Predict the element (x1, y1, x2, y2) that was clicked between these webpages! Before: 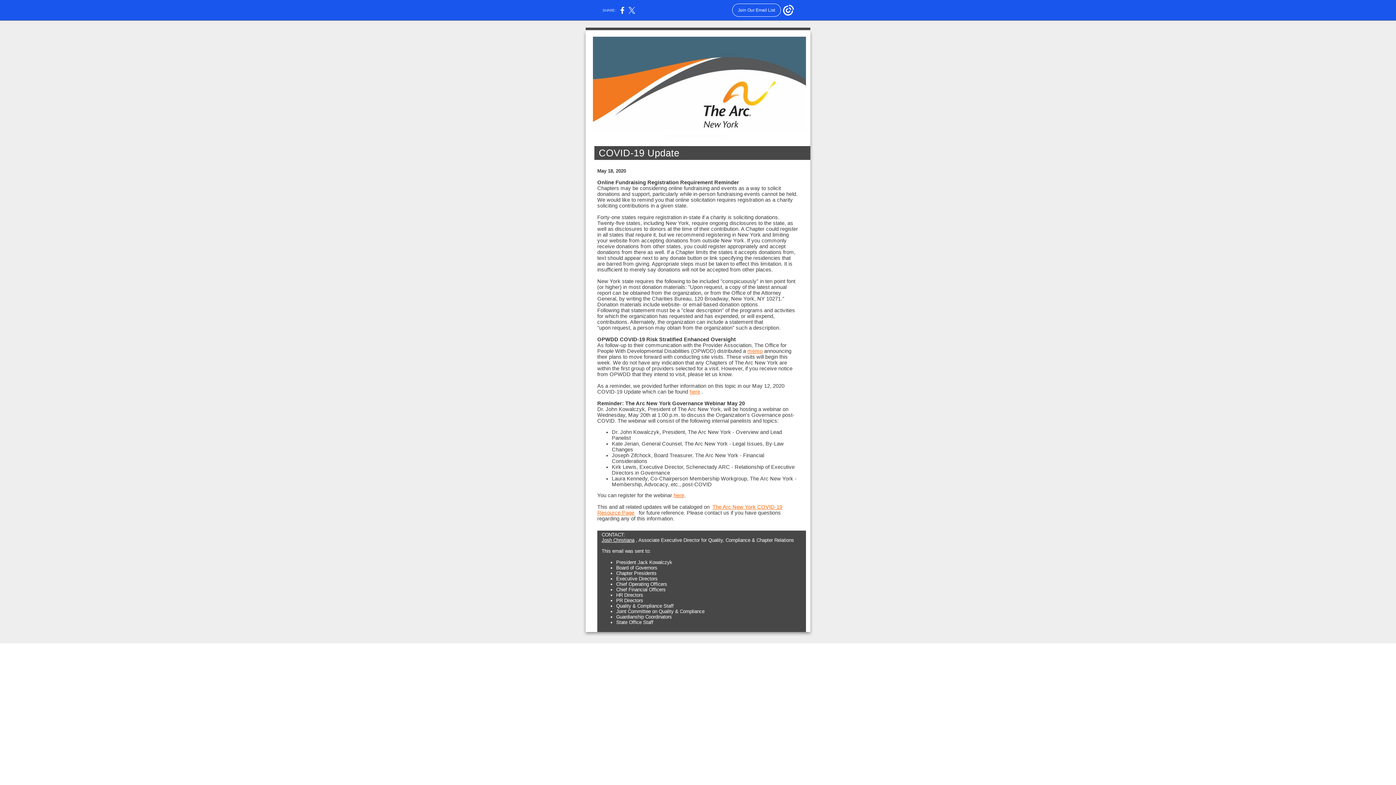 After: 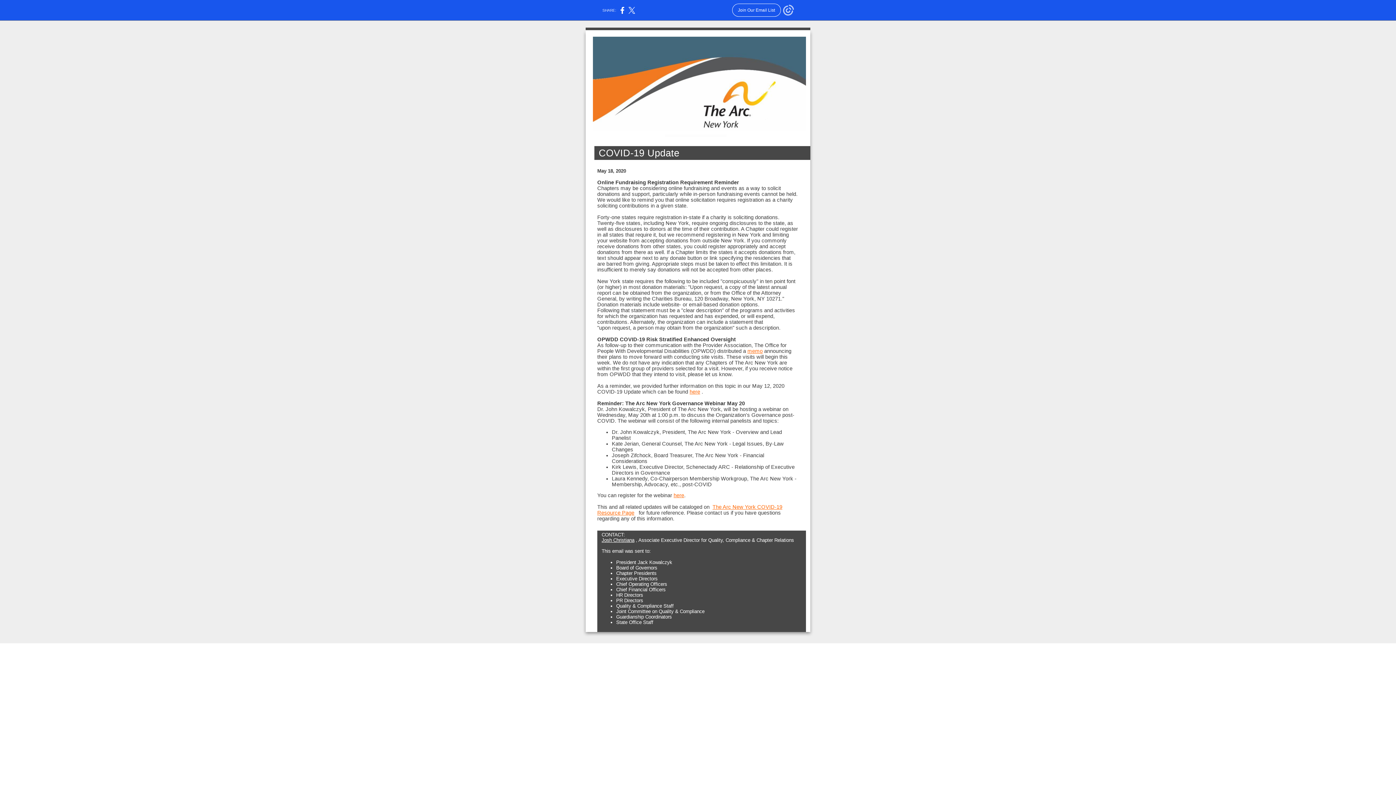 Action: bbox: (783, 12, 794, 16)